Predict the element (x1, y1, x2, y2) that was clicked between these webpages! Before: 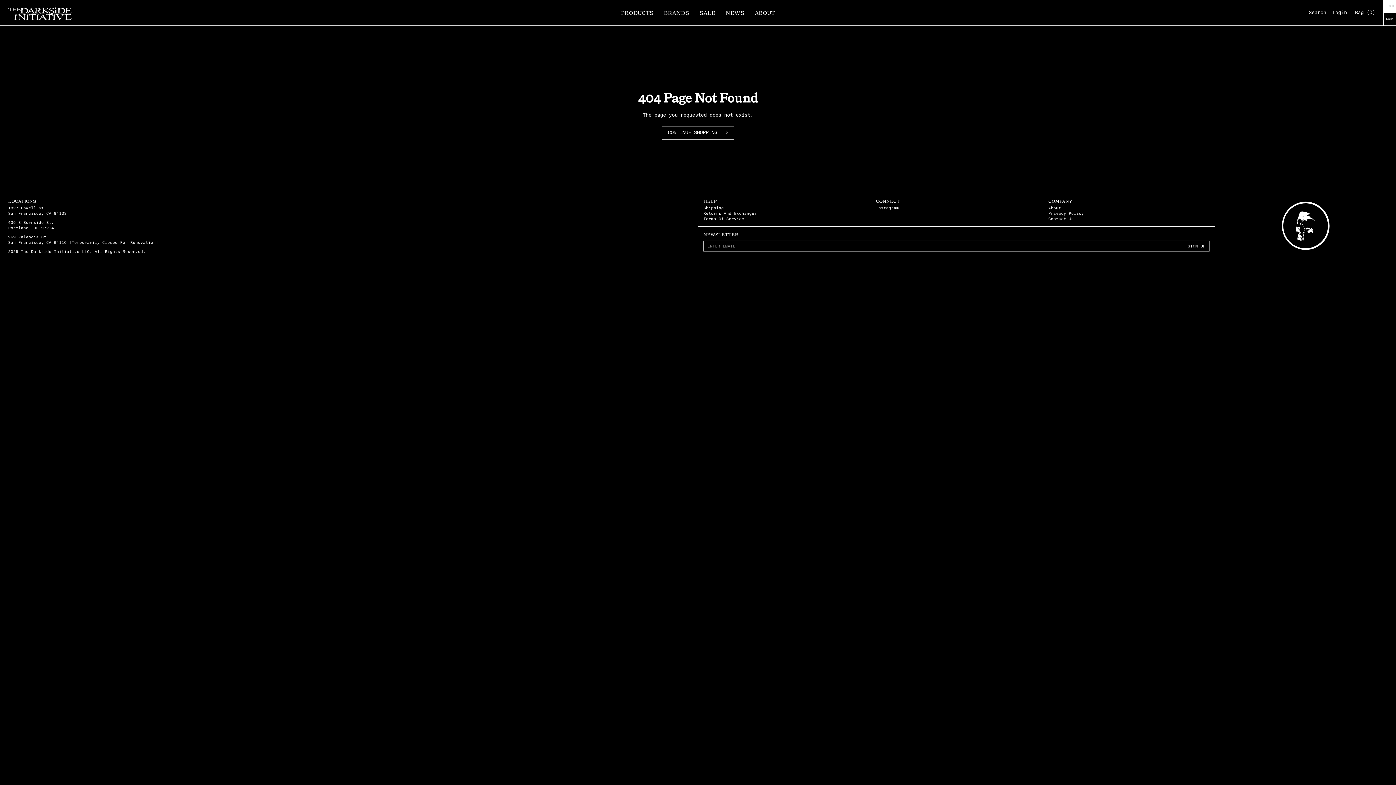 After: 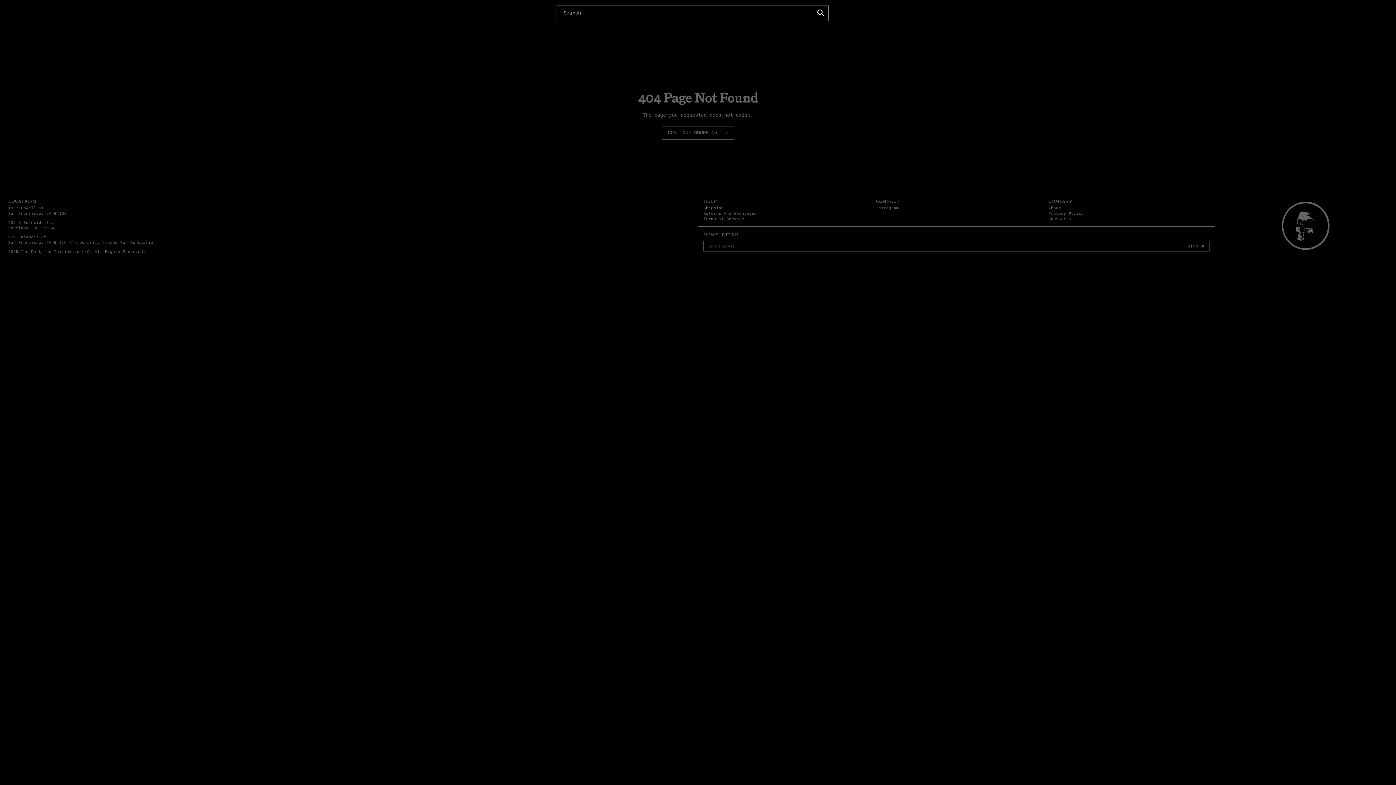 Action: label: Search bbox: (1306, 8, 1328, 16)